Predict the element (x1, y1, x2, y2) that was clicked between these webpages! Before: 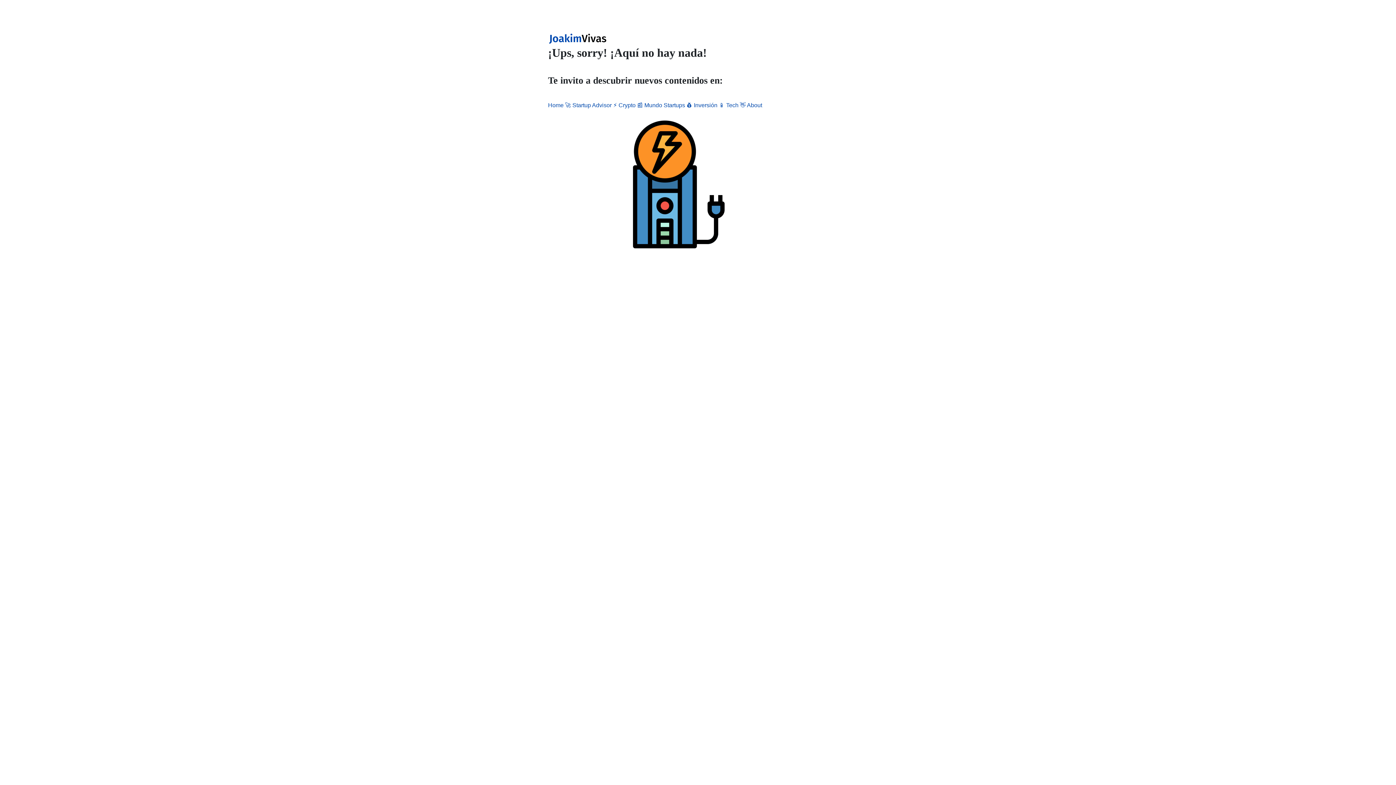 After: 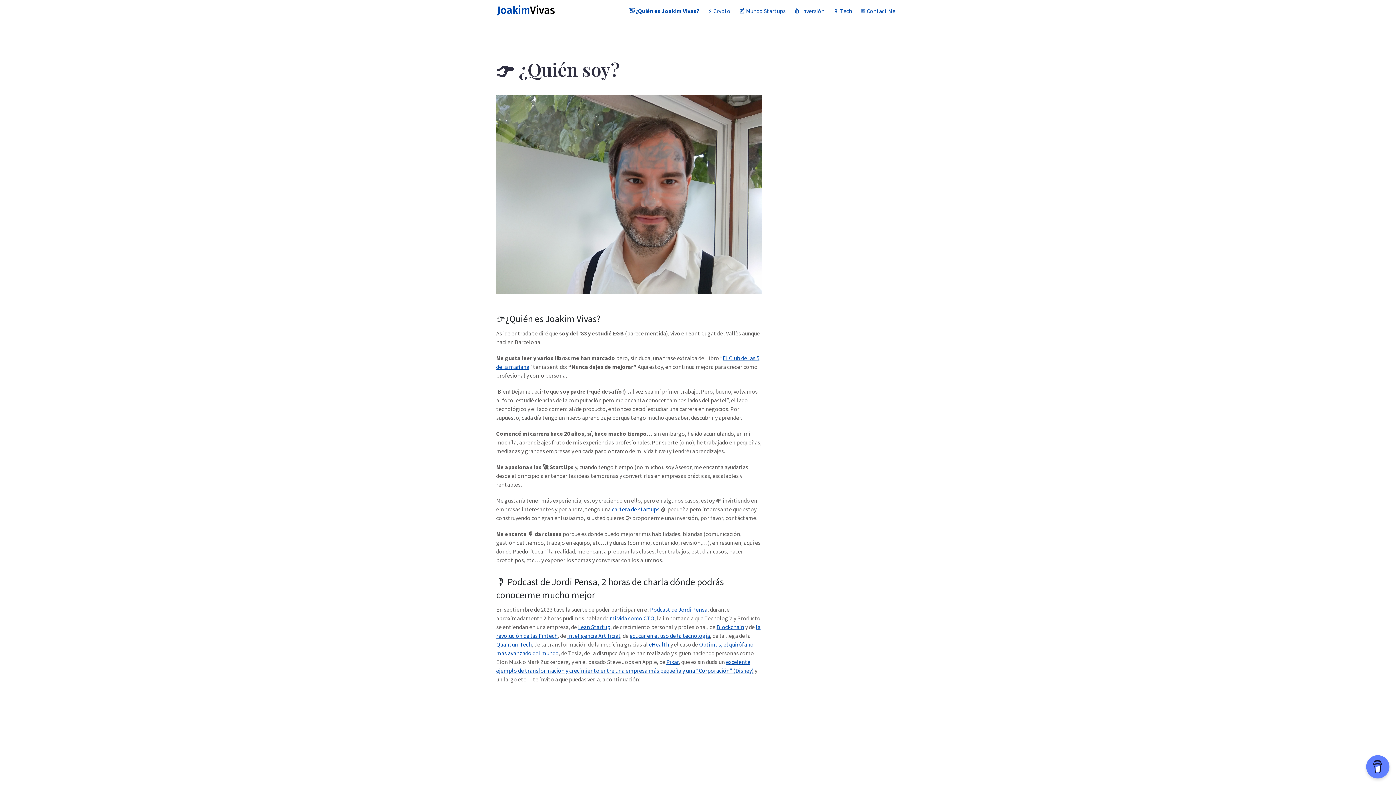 Action: bbox: (740, 102, 762, 108) label: 👋 About